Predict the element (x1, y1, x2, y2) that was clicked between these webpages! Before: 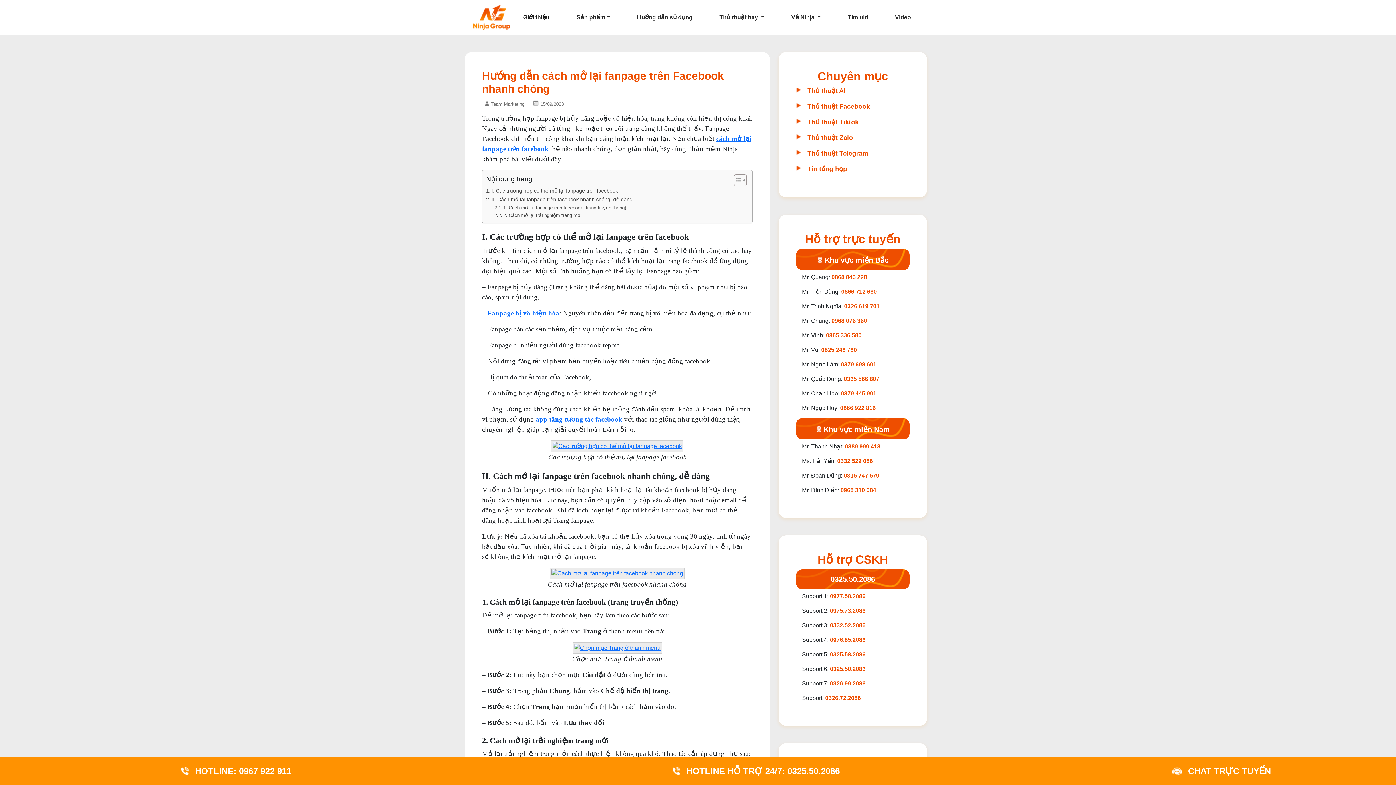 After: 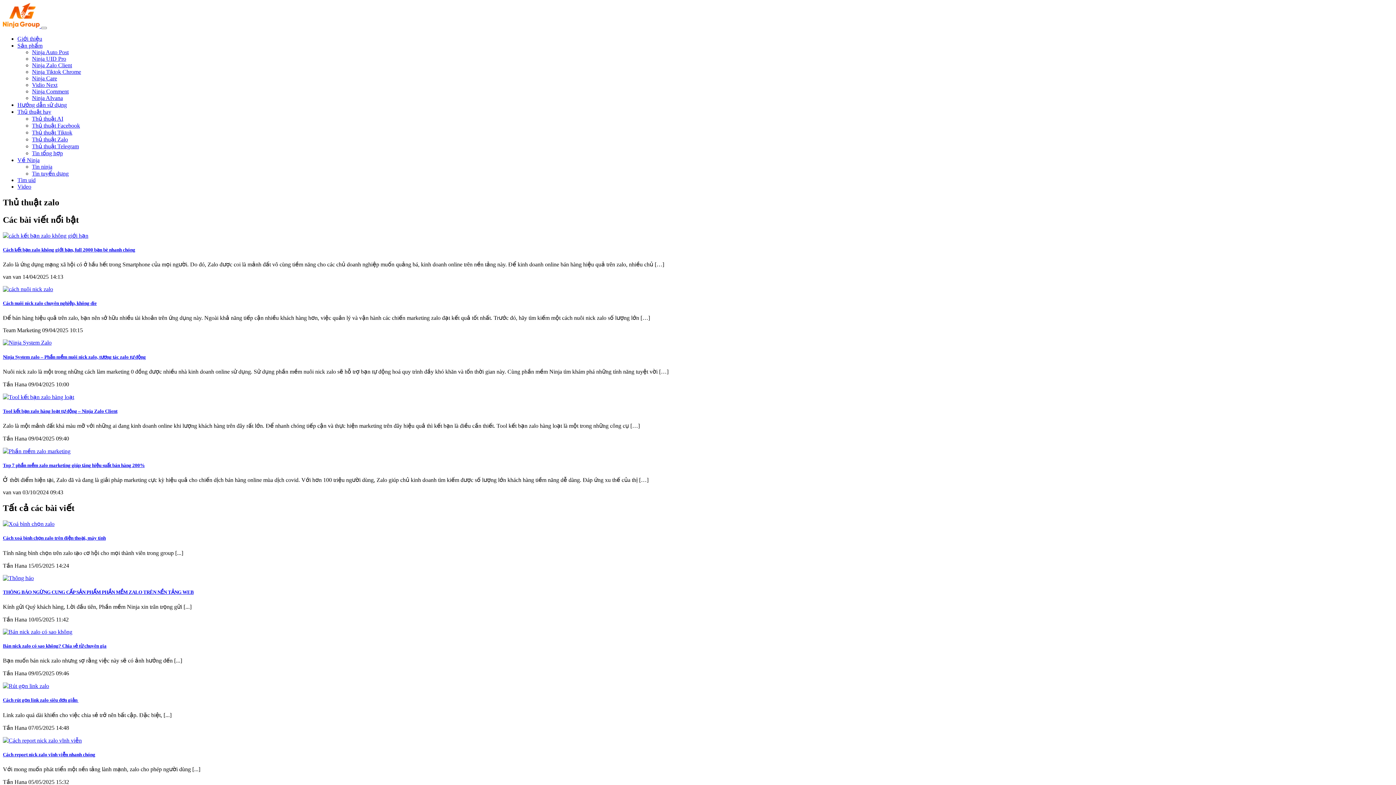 Action: bbox: (796, 134, 853, 141) label: Thủ thuật Zalo